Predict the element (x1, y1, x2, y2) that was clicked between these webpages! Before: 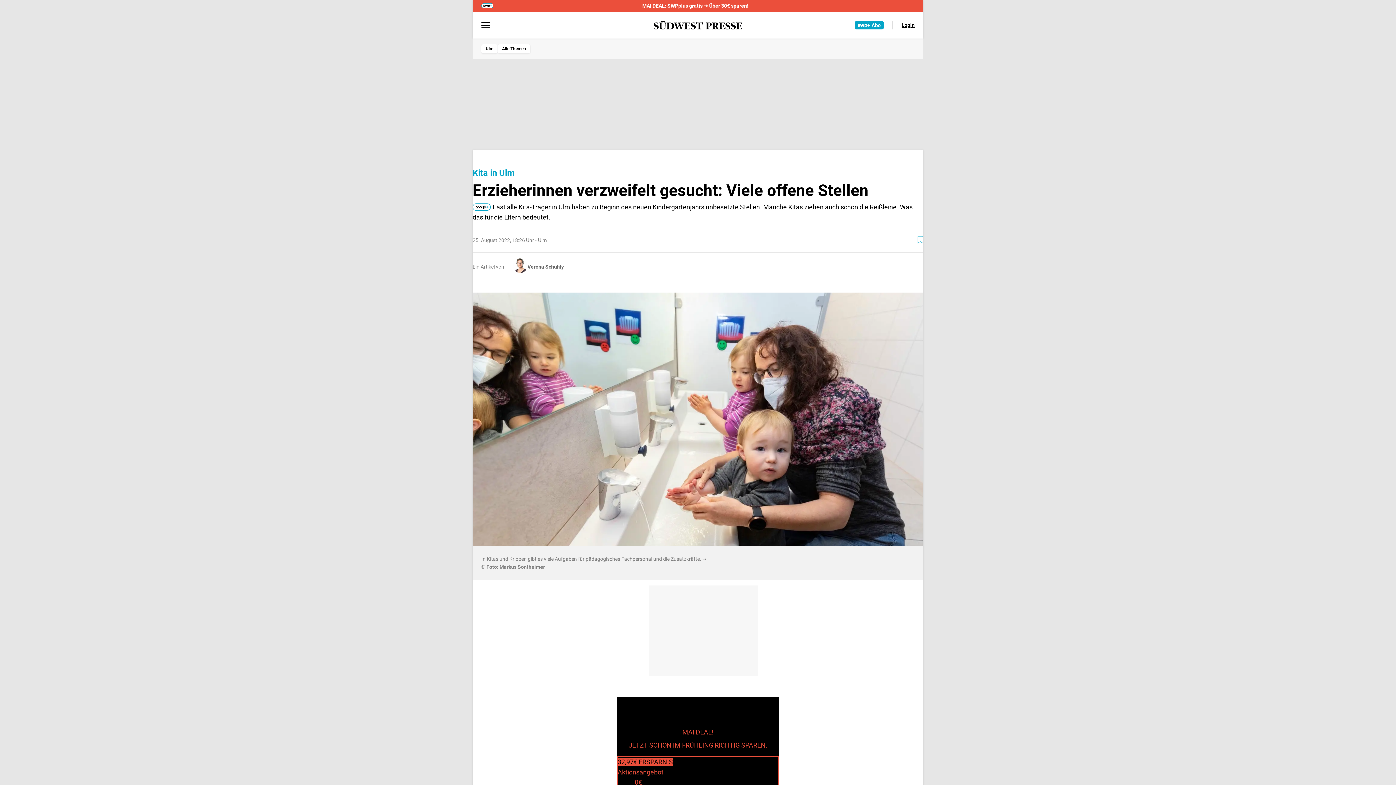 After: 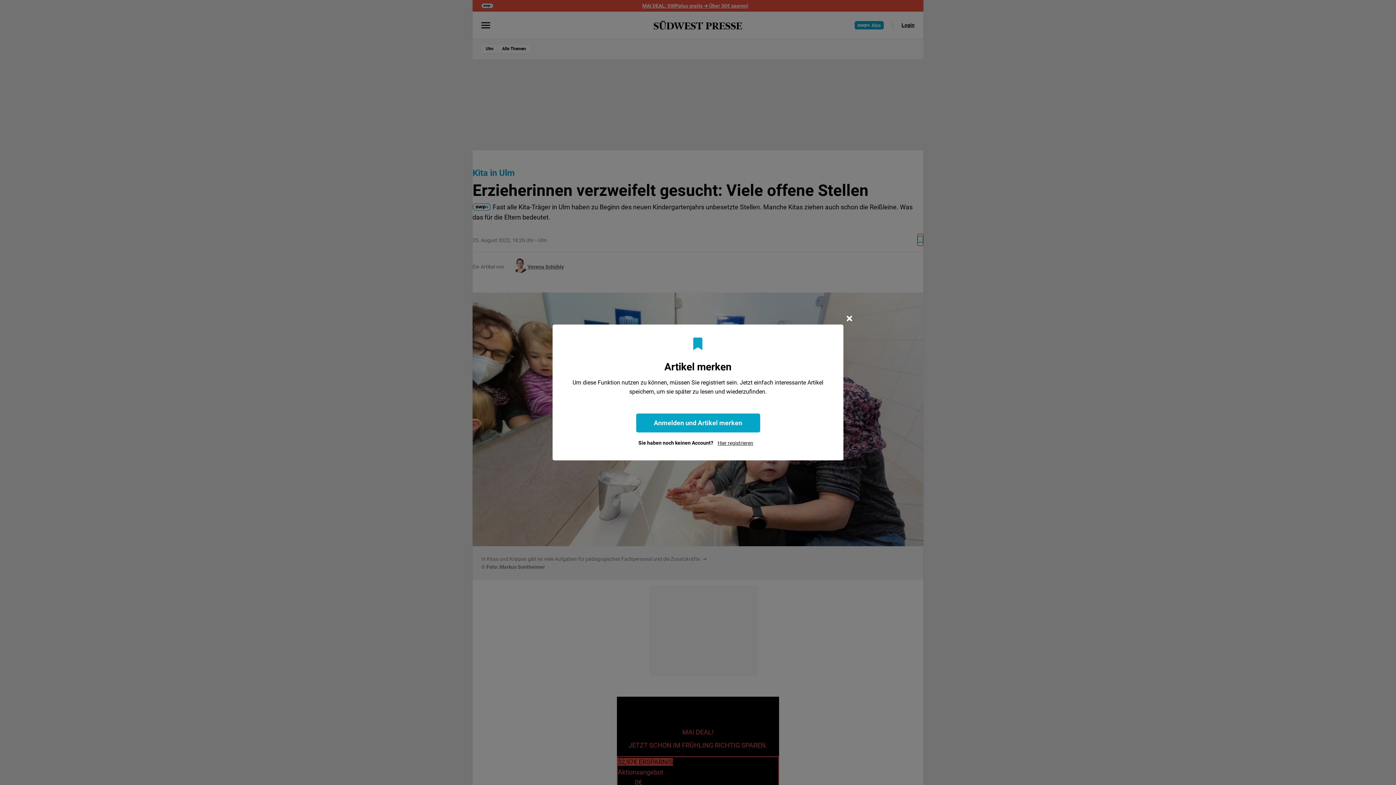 Action: bbox: (917, 234, 923, 245)